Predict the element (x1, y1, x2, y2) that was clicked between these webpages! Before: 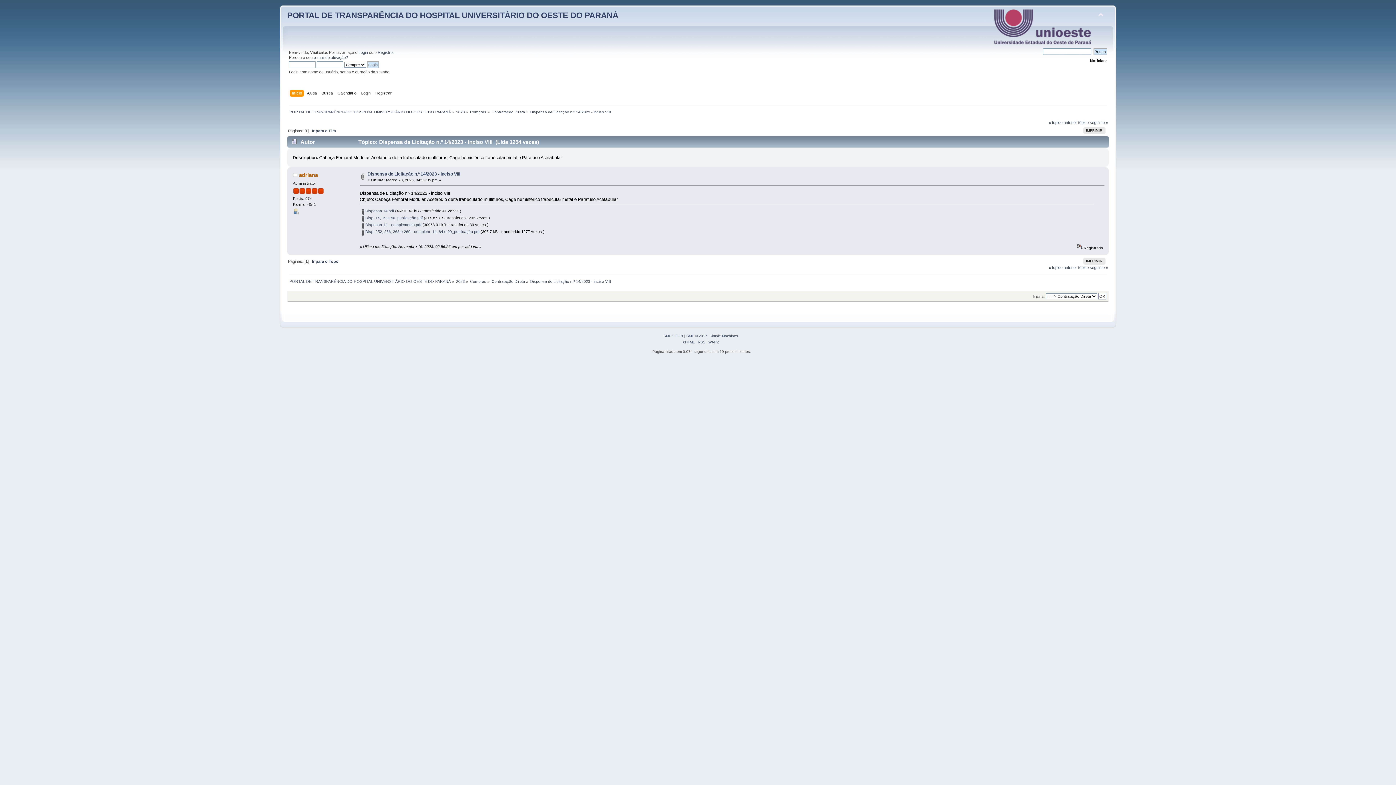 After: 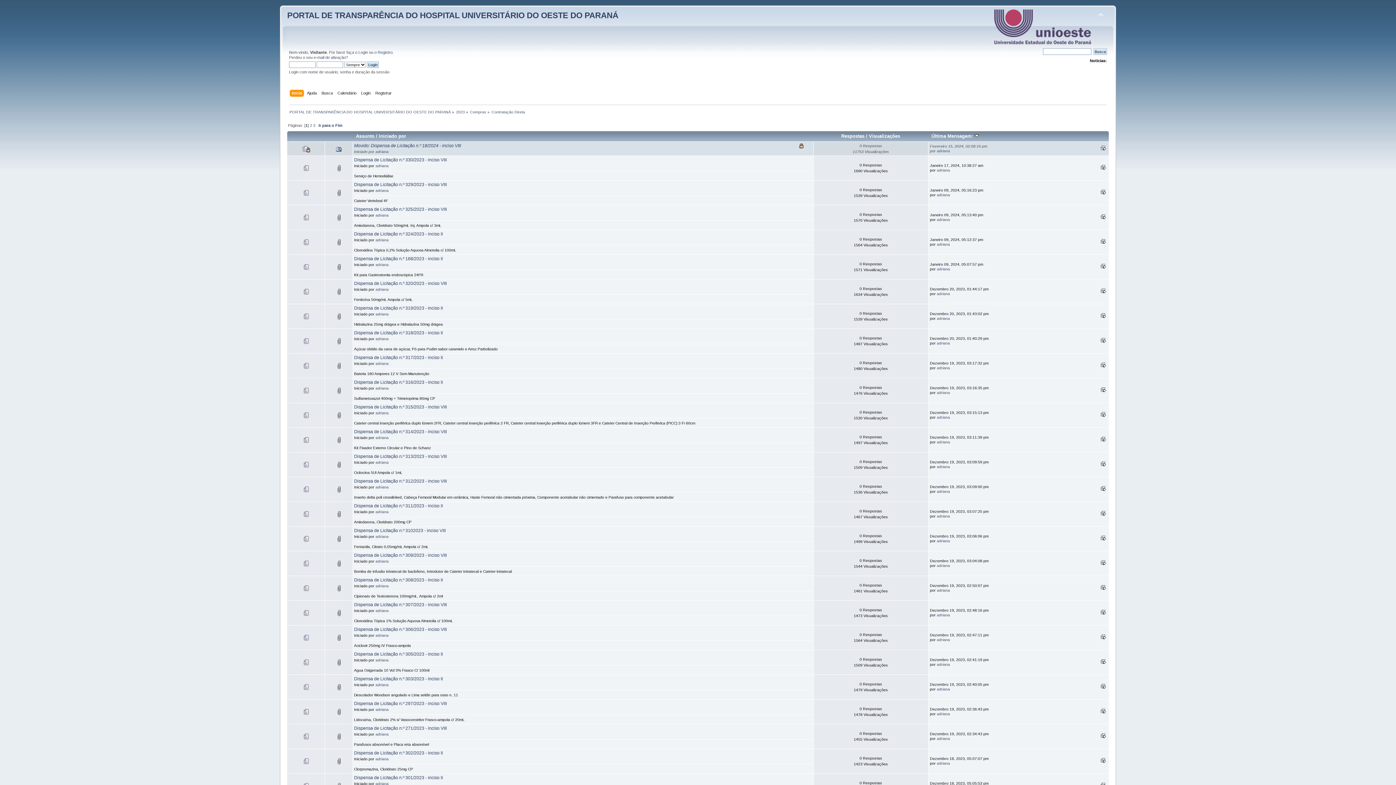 Action: label: Contratação Direta bbox: (491, 279, 525, 283)